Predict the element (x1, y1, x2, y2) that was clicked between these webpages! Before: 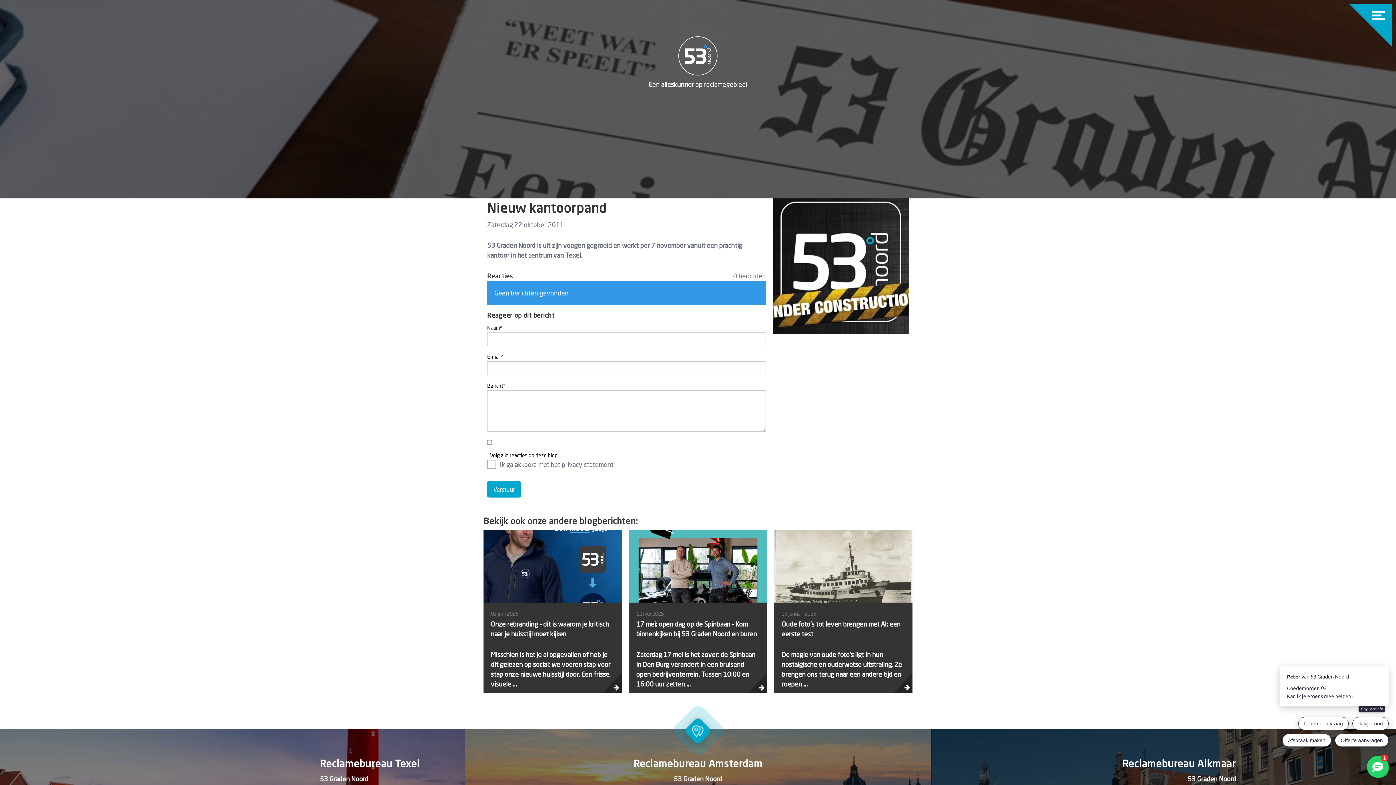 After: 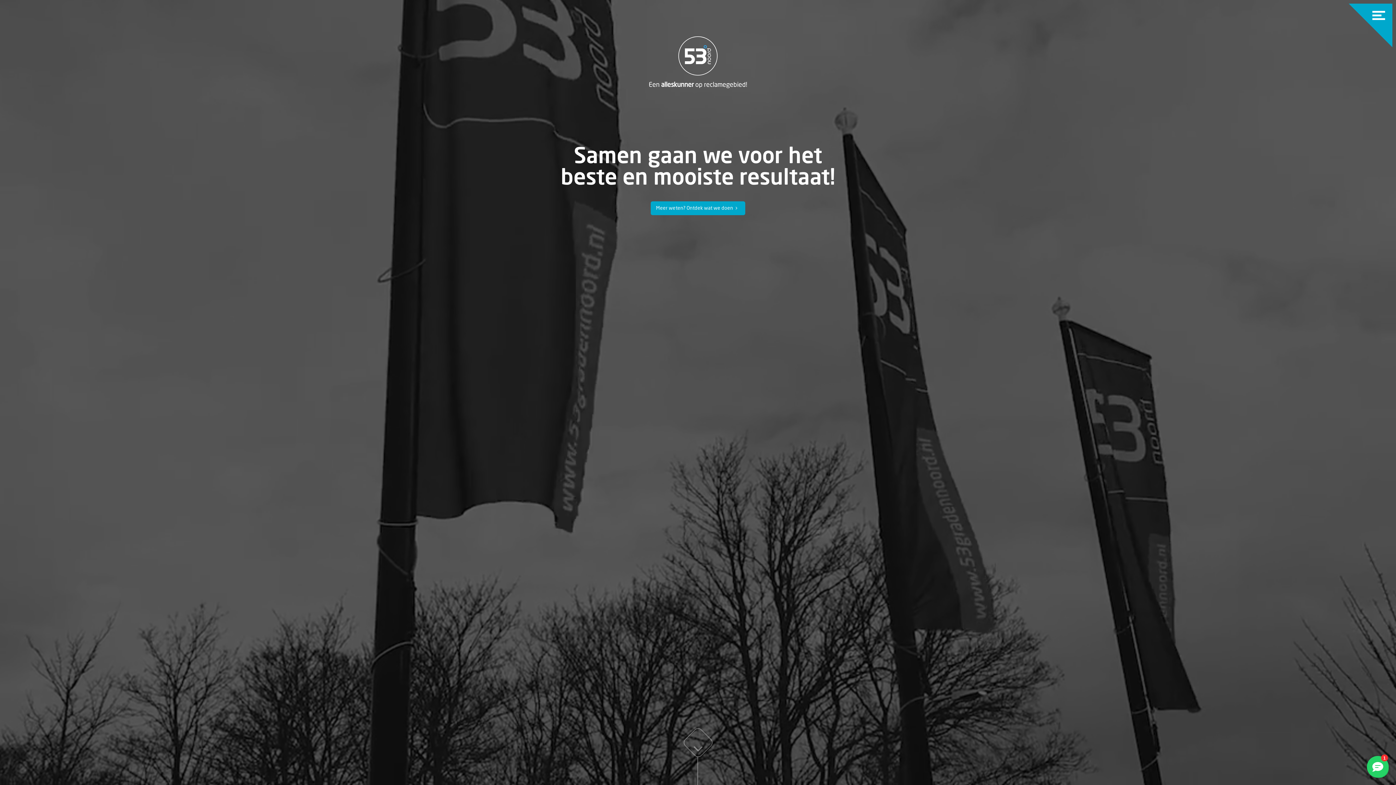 Action: bbox: (678, 51, 717, 59)